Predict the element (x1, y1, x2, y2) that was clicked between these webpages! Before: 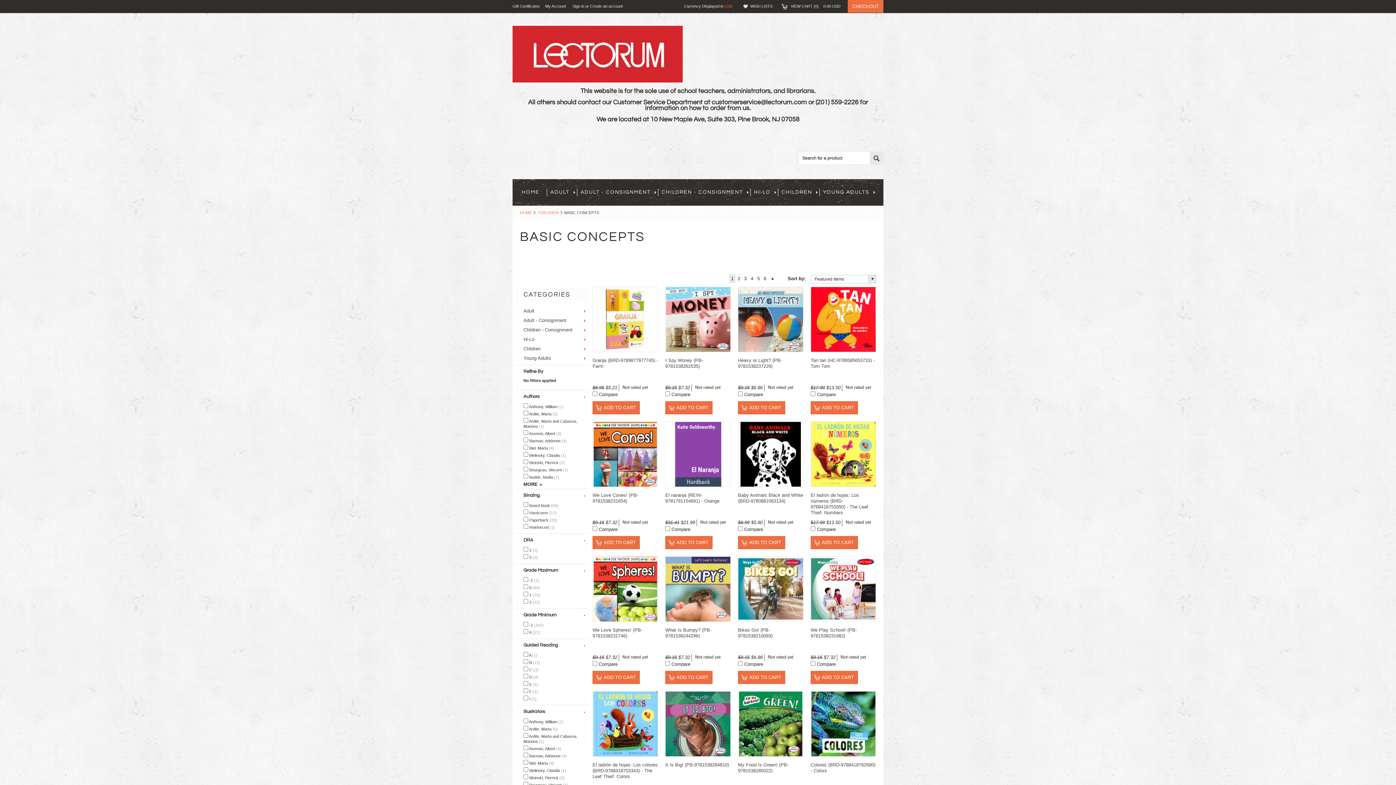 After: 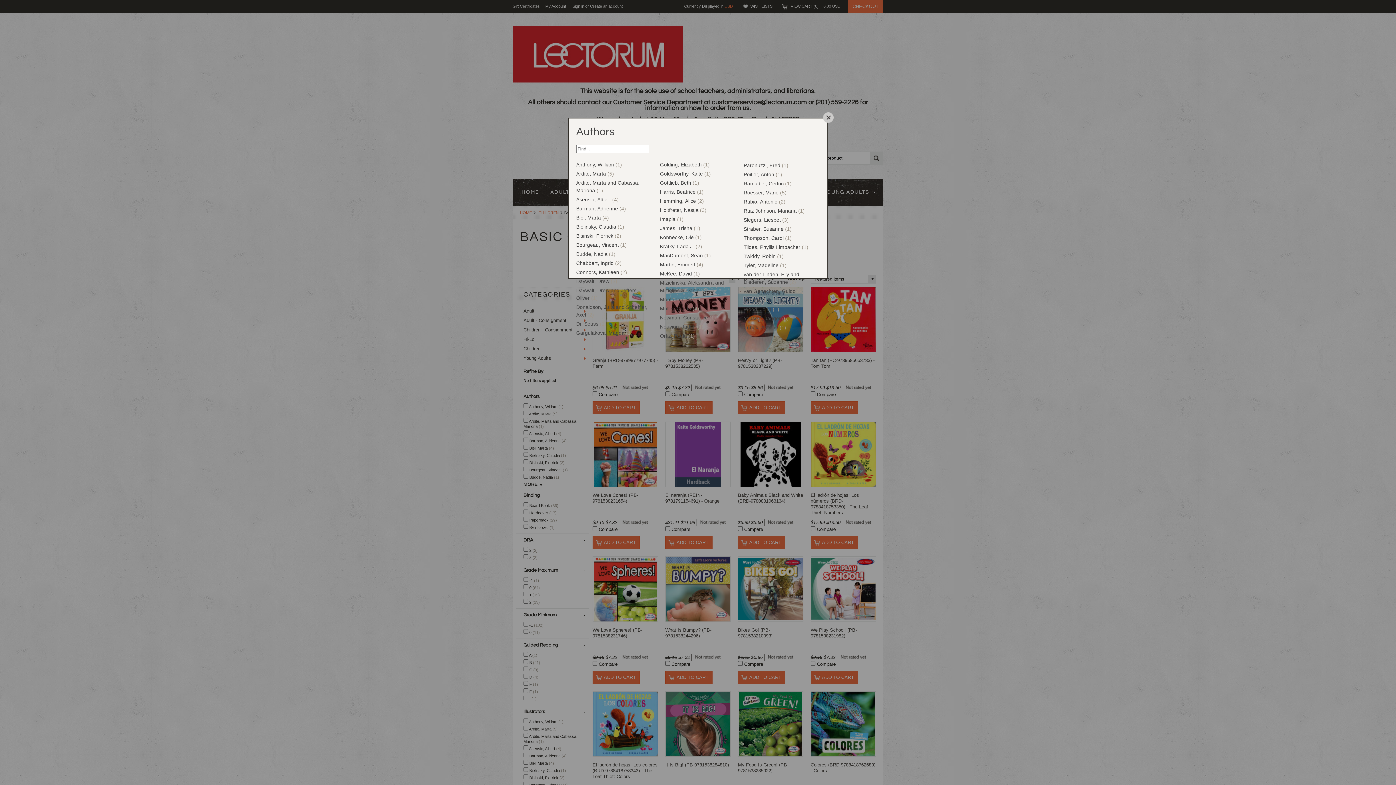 Action: bbox: (523, 480, 589, 489)